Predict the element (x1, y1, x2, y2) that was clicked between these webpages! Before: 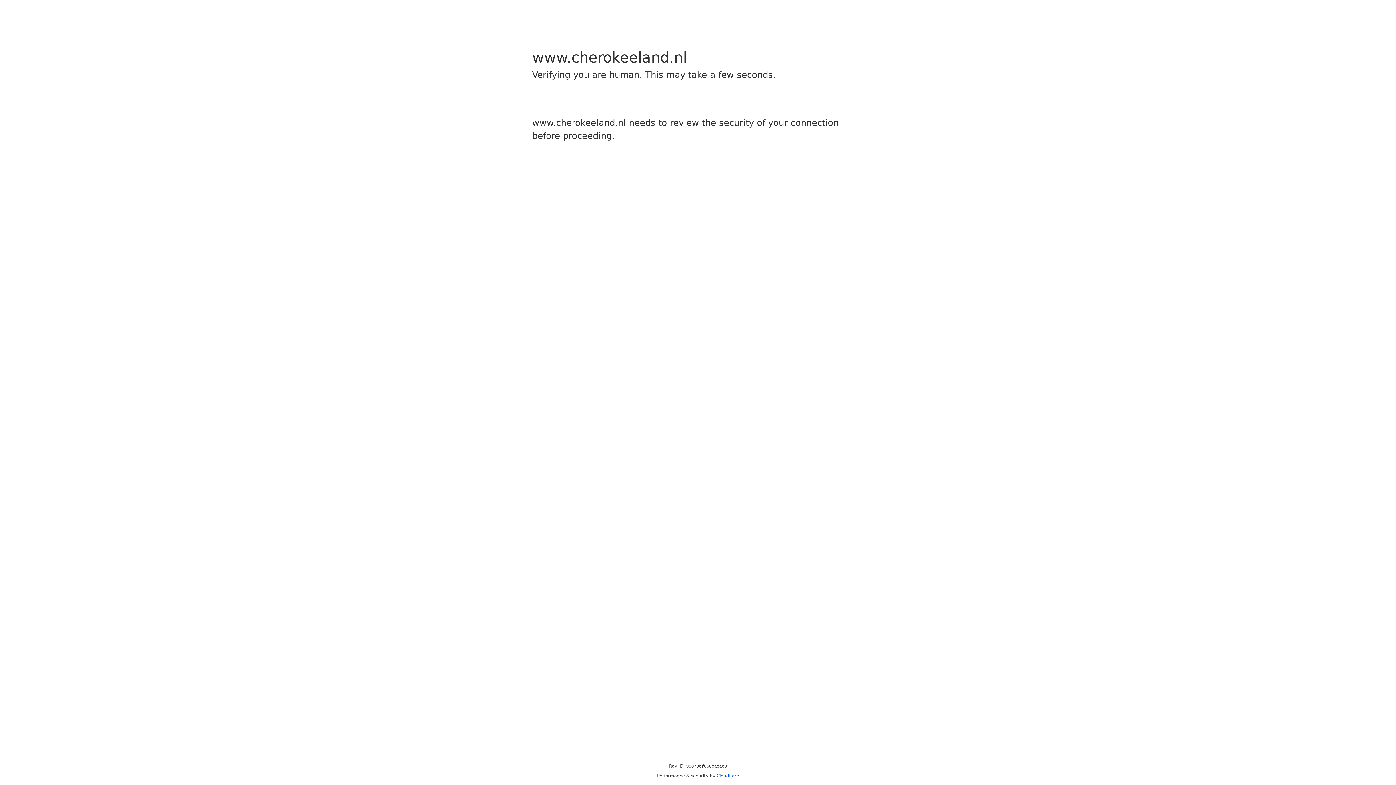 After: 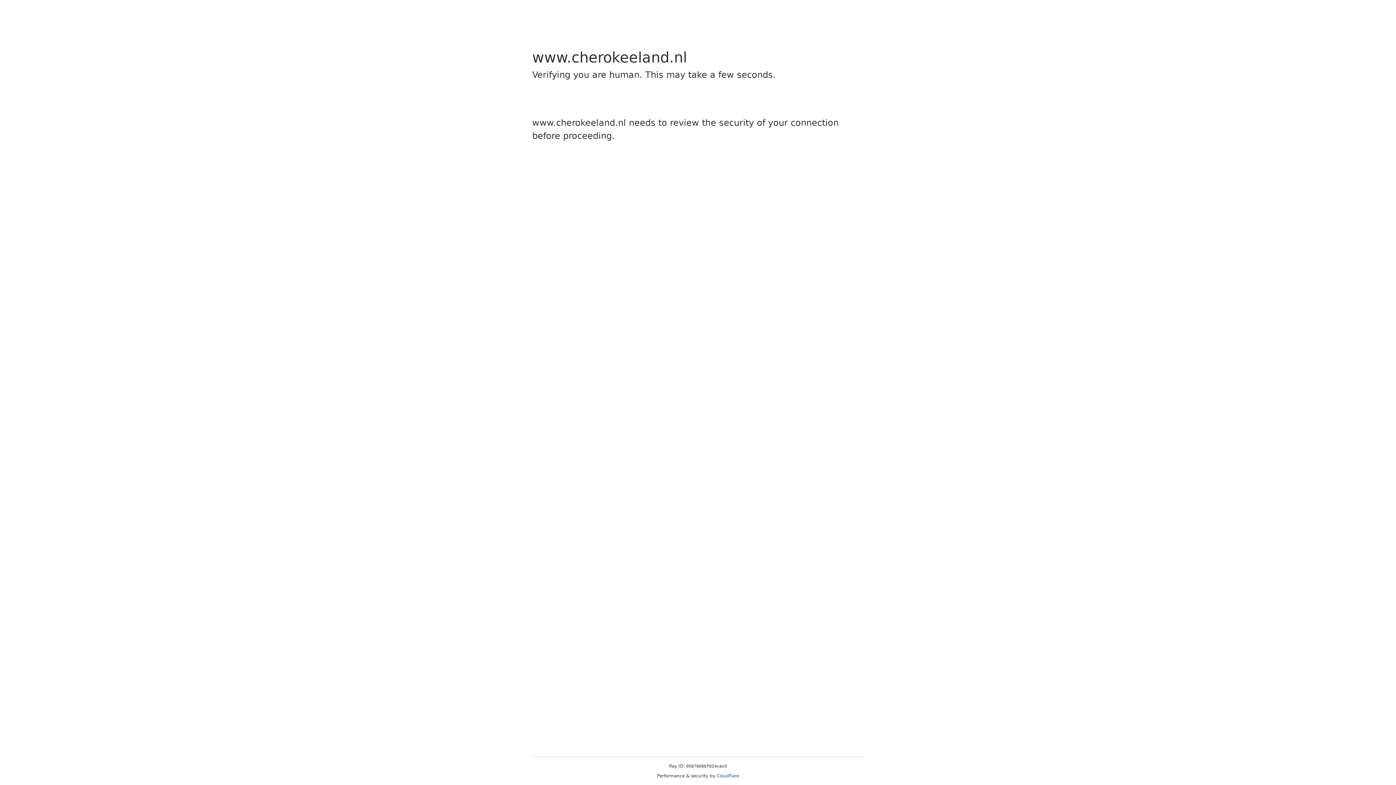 Action: label: Cloudflare bbox: (716, 773, 739, 778)